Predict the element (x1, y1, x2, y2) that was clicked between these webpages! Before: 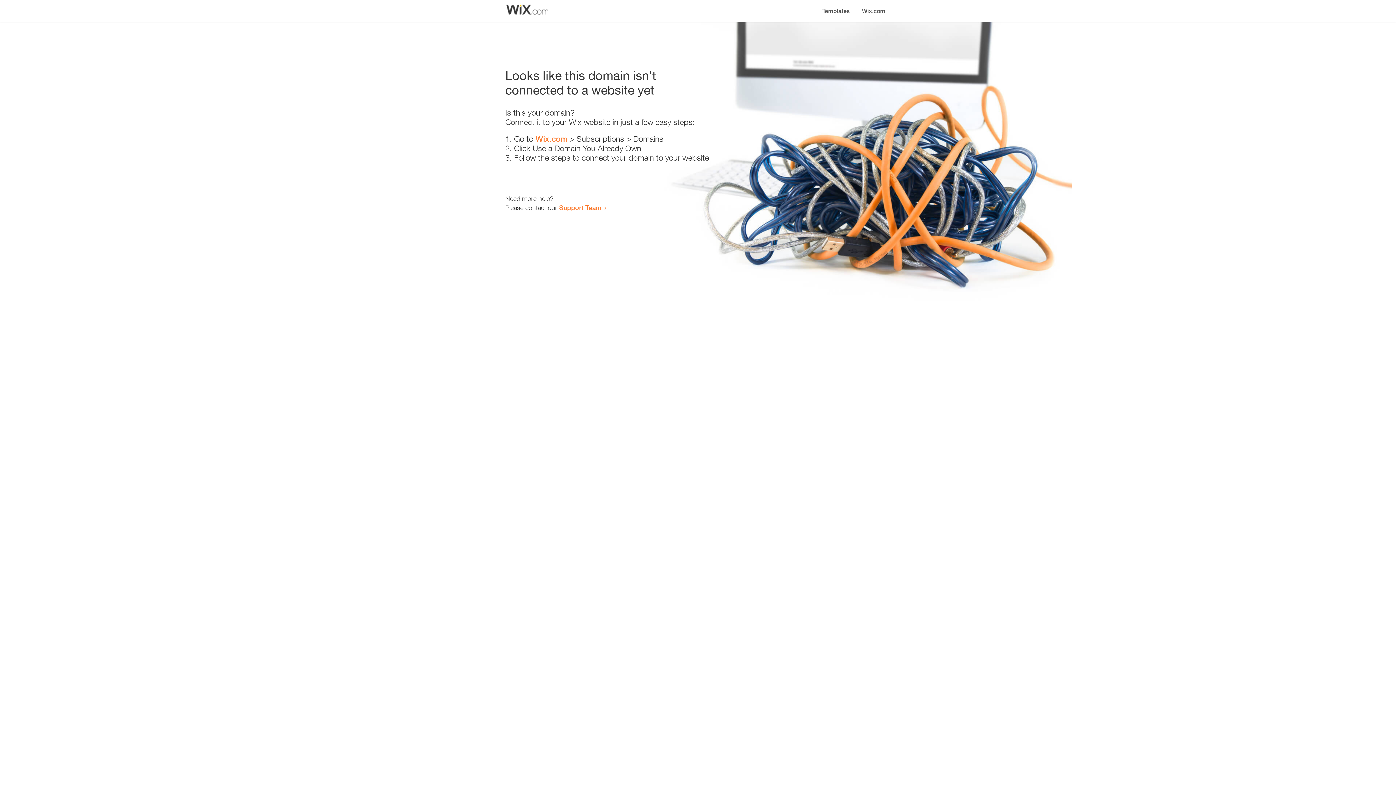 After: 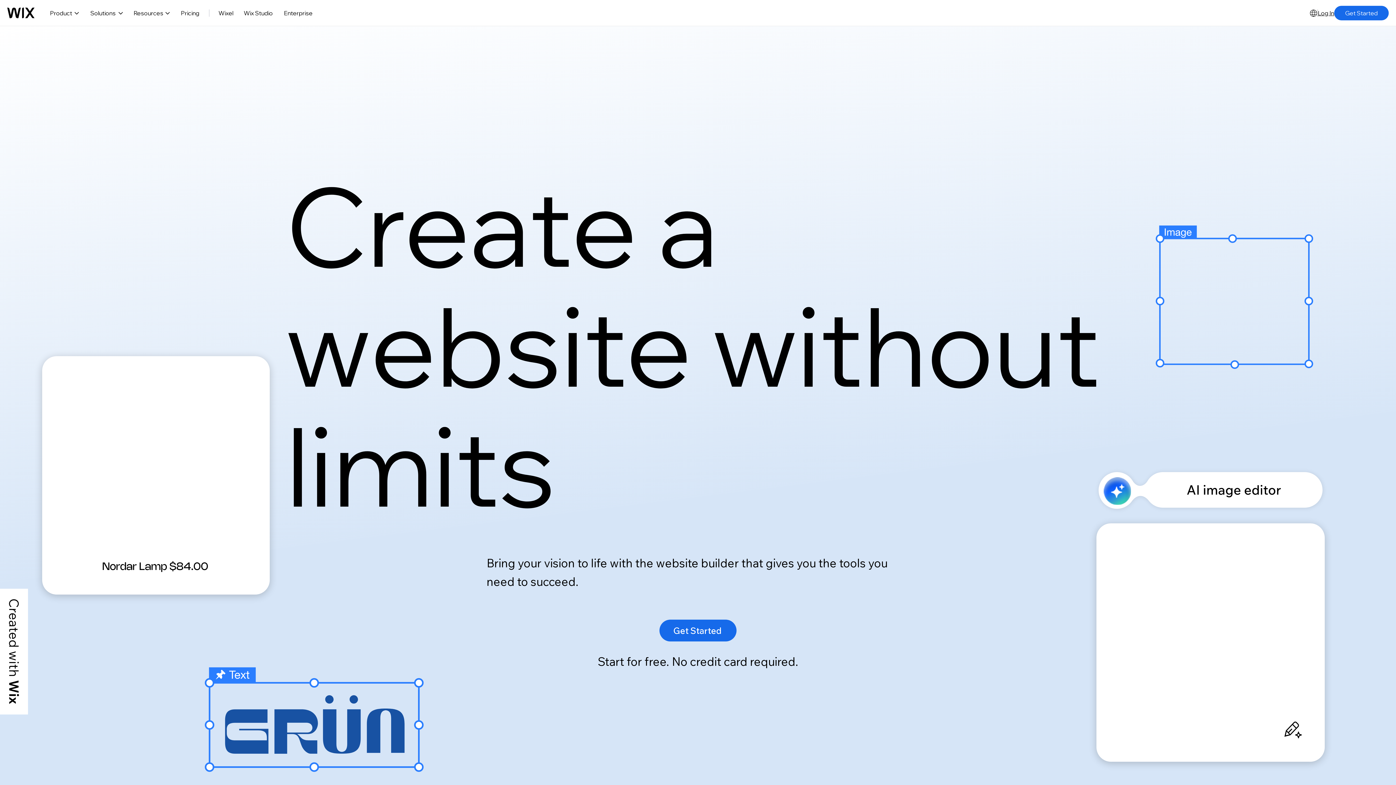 Action: bbox: (856, 0, 890, 14) label: Wix.com